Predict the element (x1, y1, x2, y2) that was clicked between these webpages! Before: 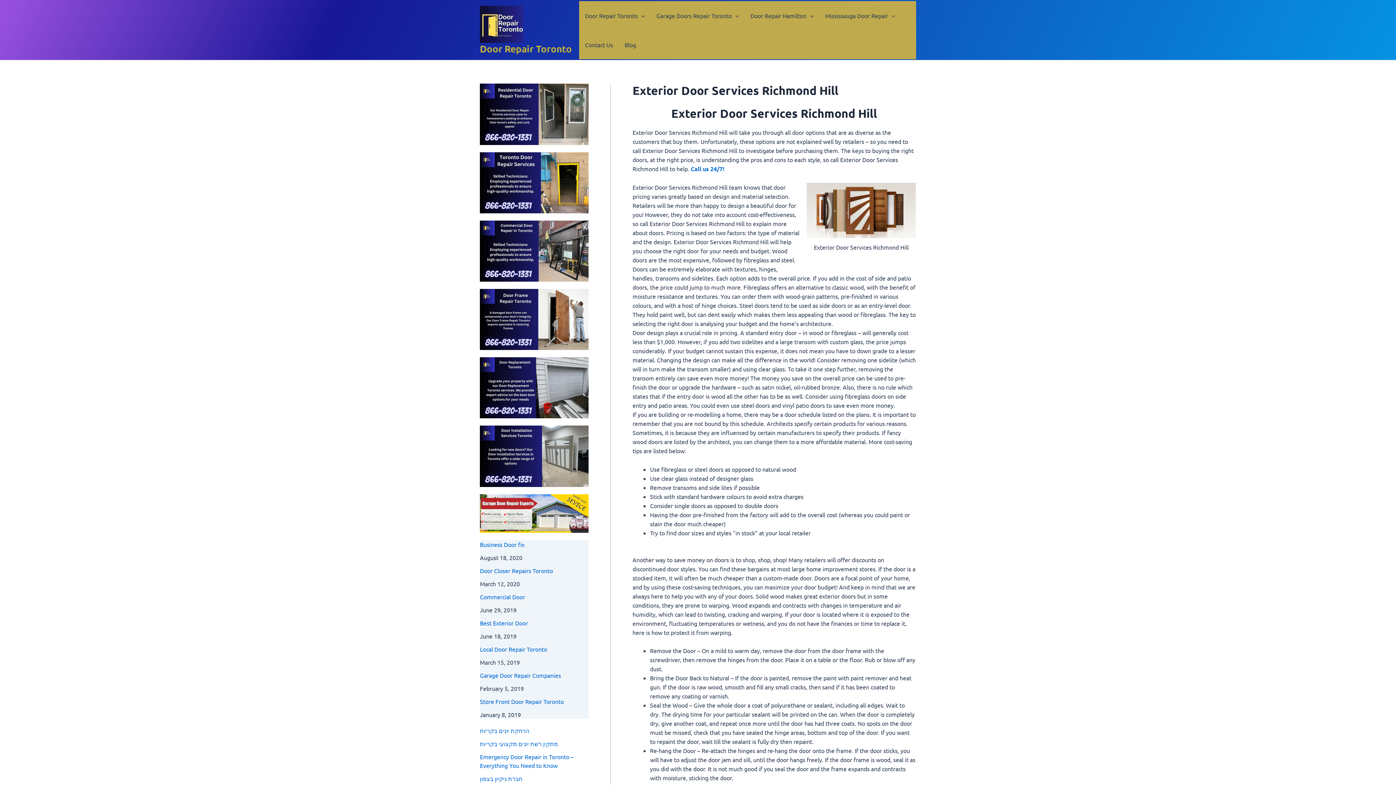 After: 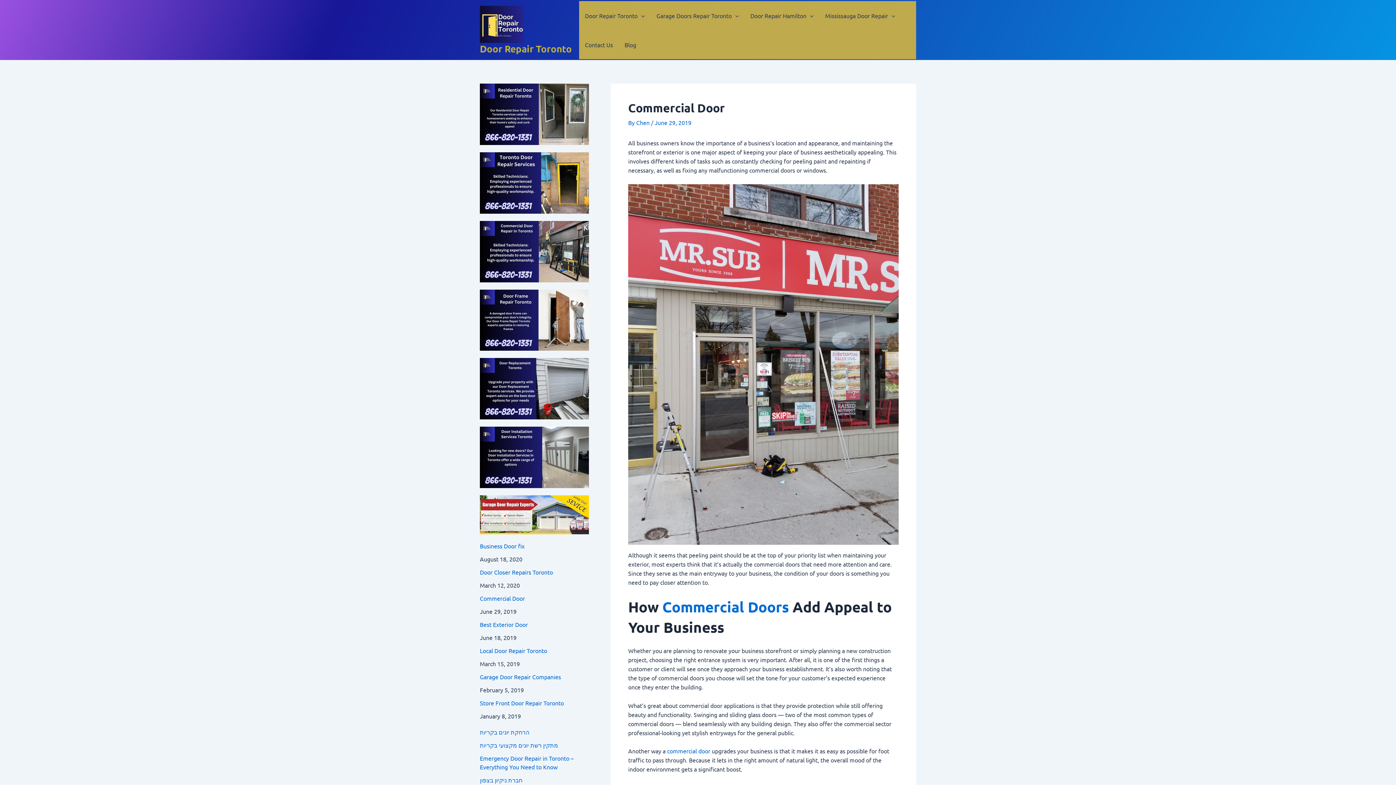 Action: bbox: (480, 593, 525, 600) label: Commercial Door